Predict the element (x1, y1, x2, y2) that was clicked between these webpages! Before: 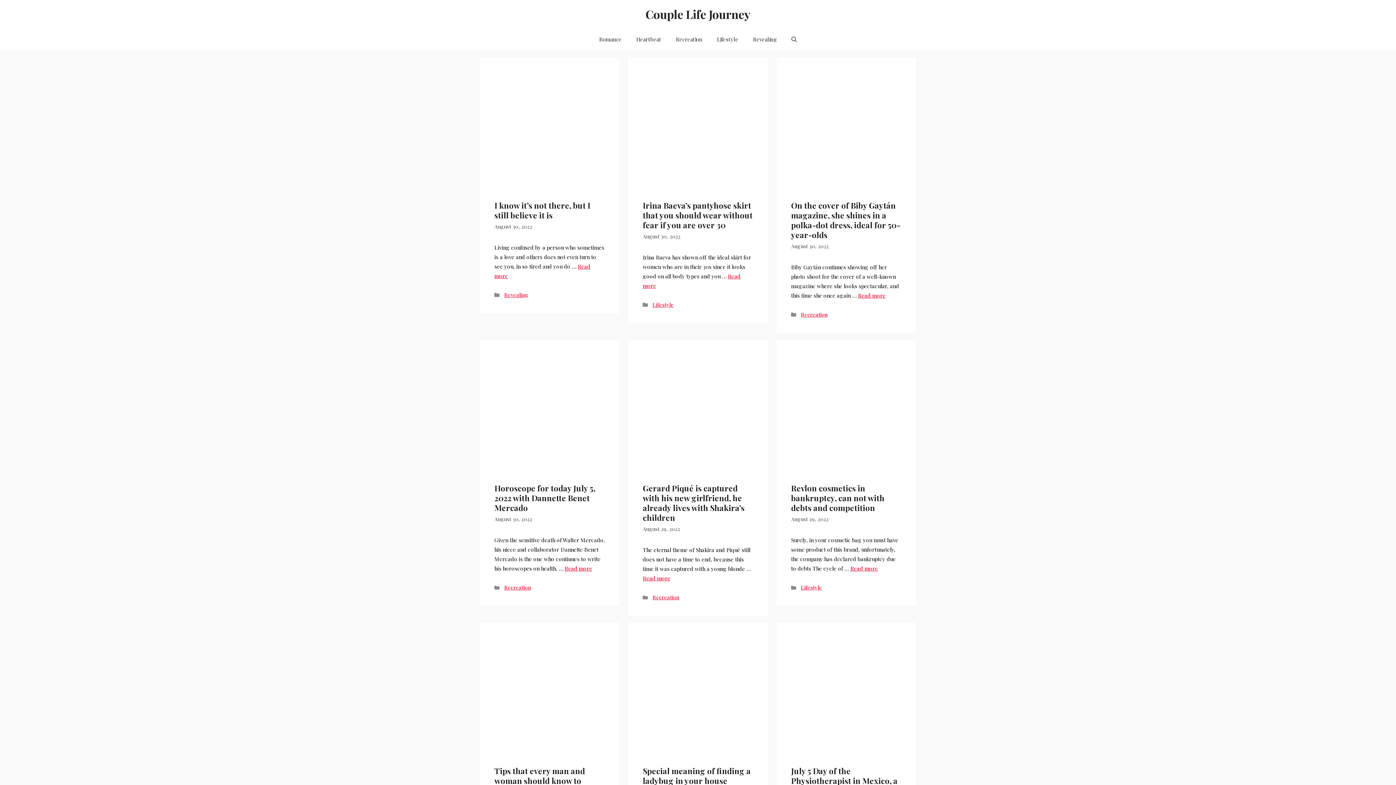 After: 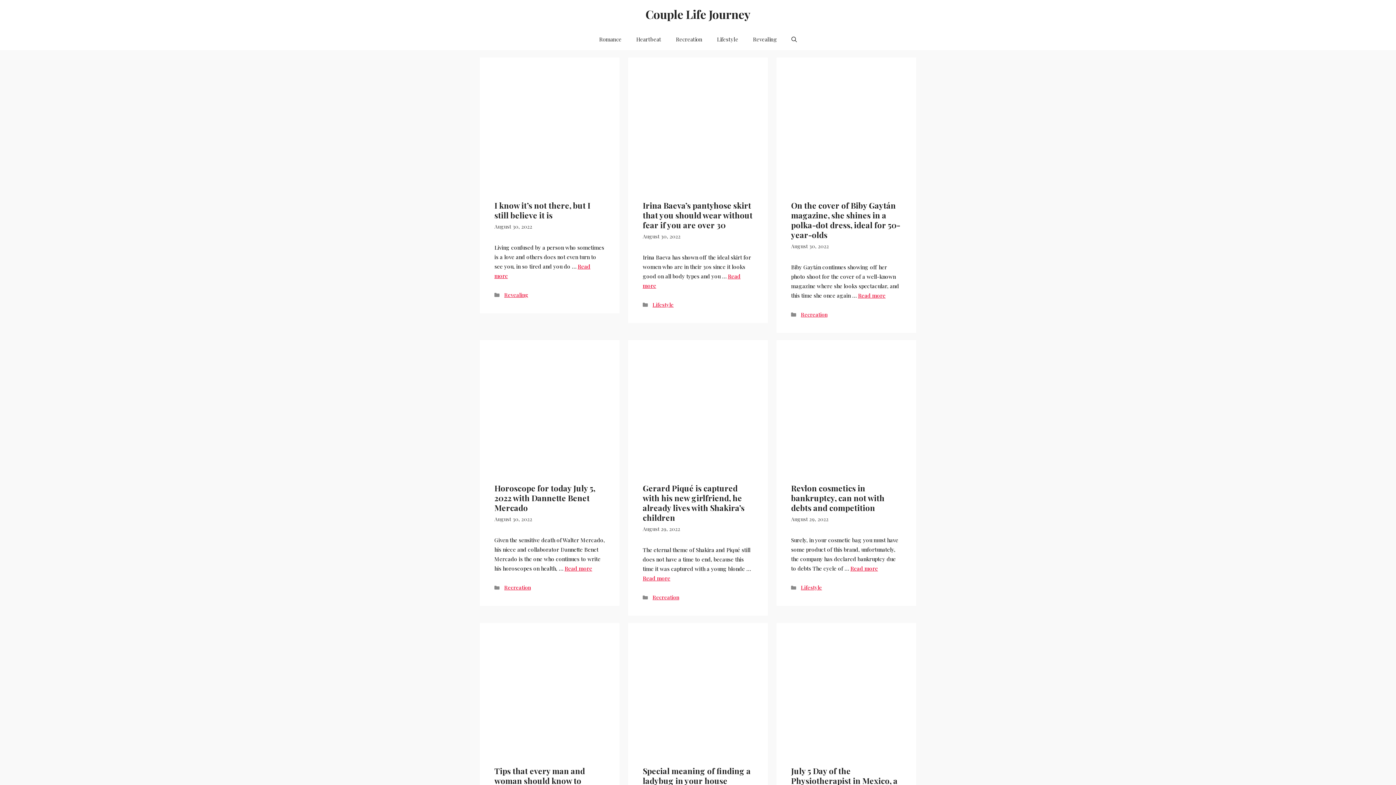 Action: label: Lifestyle bbox: (801, 584, 822, 591)